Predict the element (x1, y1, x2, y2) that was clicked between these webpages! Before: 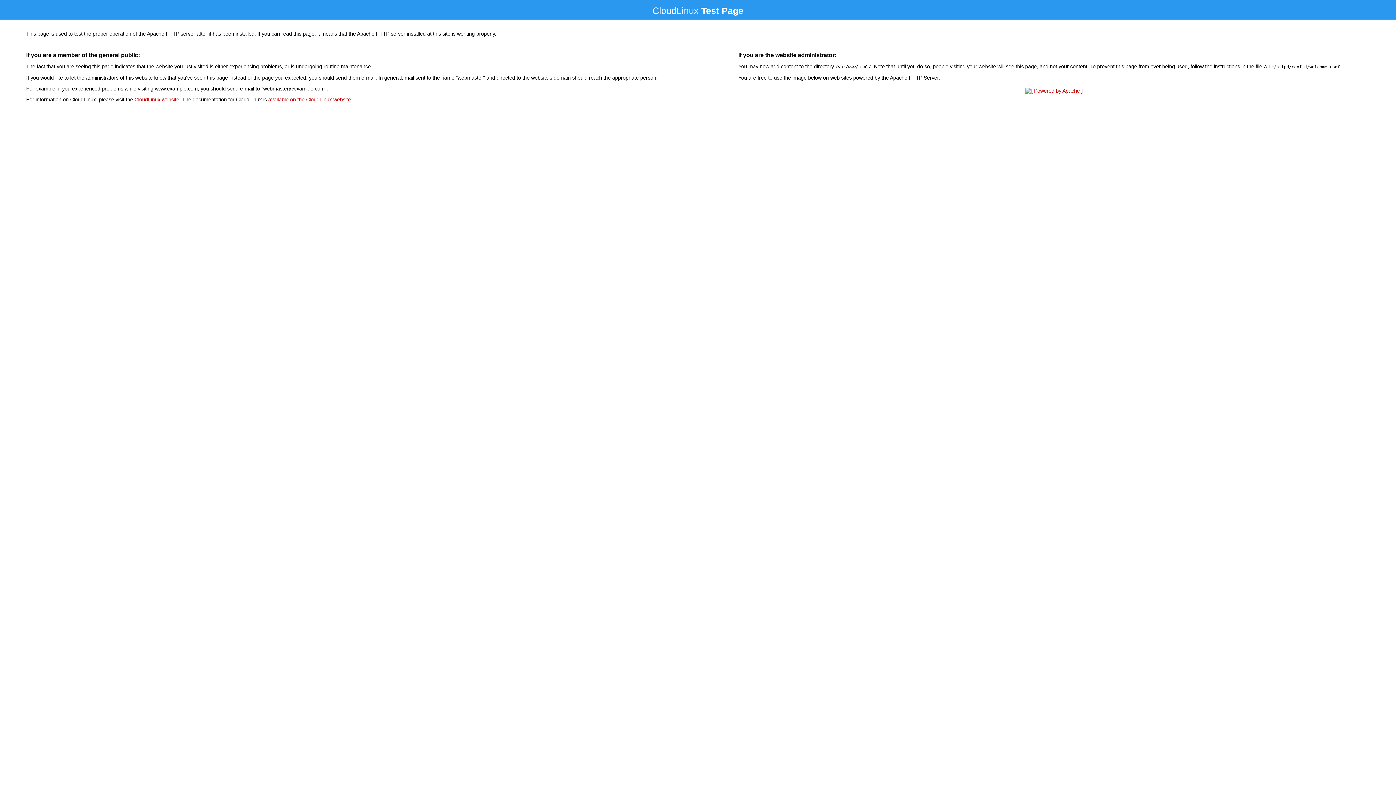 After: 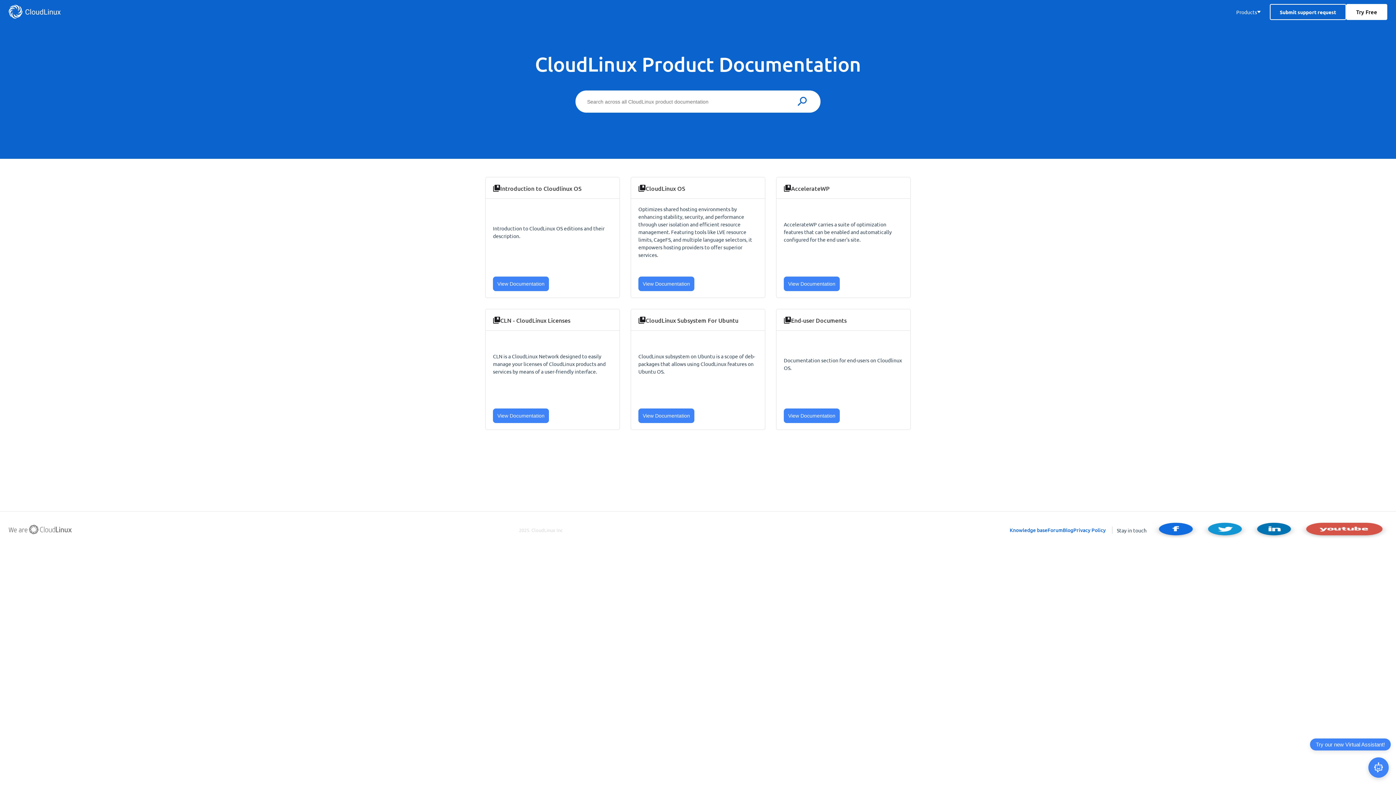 Action: label: available on the CloudLinux website bbox: (268, 96, 350, 102)